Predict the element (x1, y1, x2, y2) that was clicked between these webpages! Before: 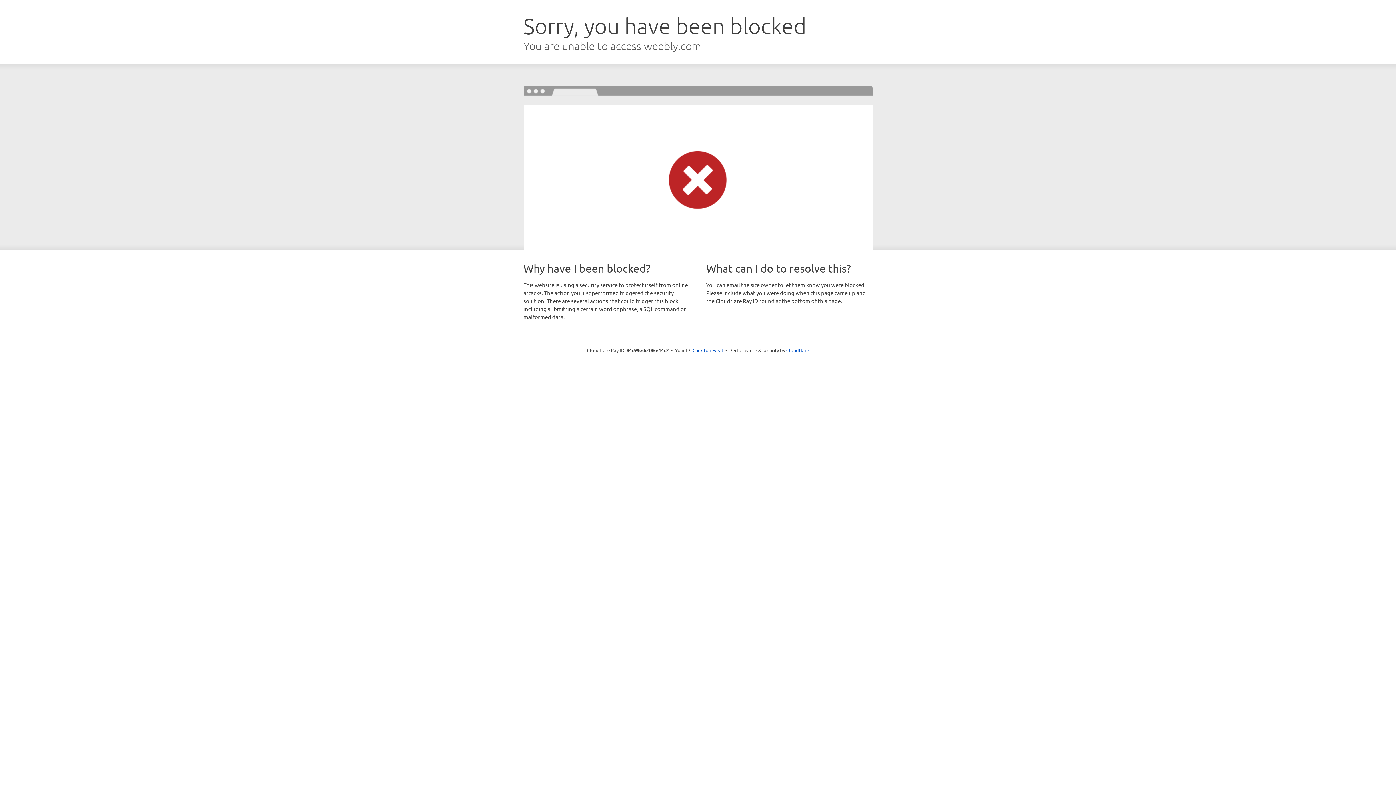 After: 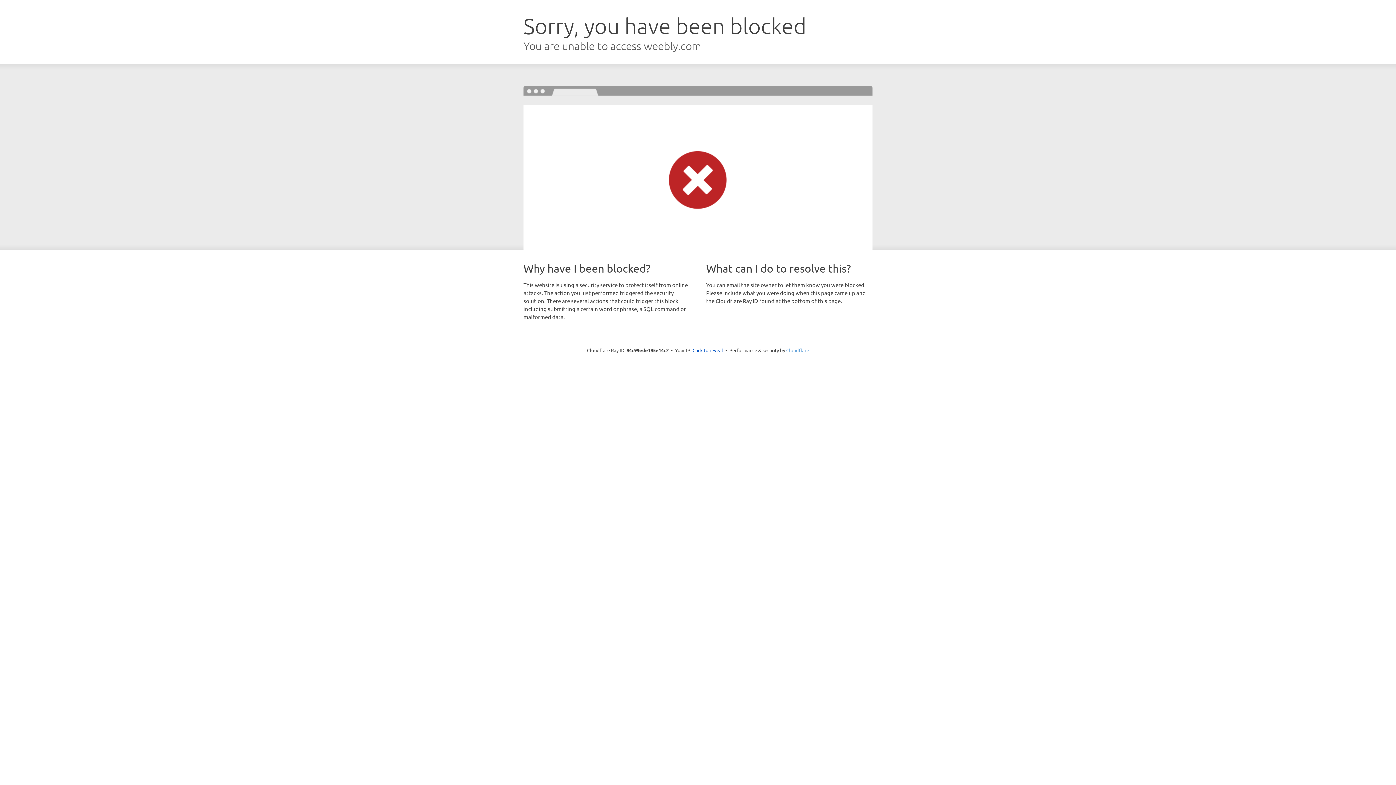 Action: label: Cloudflare bbox: (786, 347, 809, 353)